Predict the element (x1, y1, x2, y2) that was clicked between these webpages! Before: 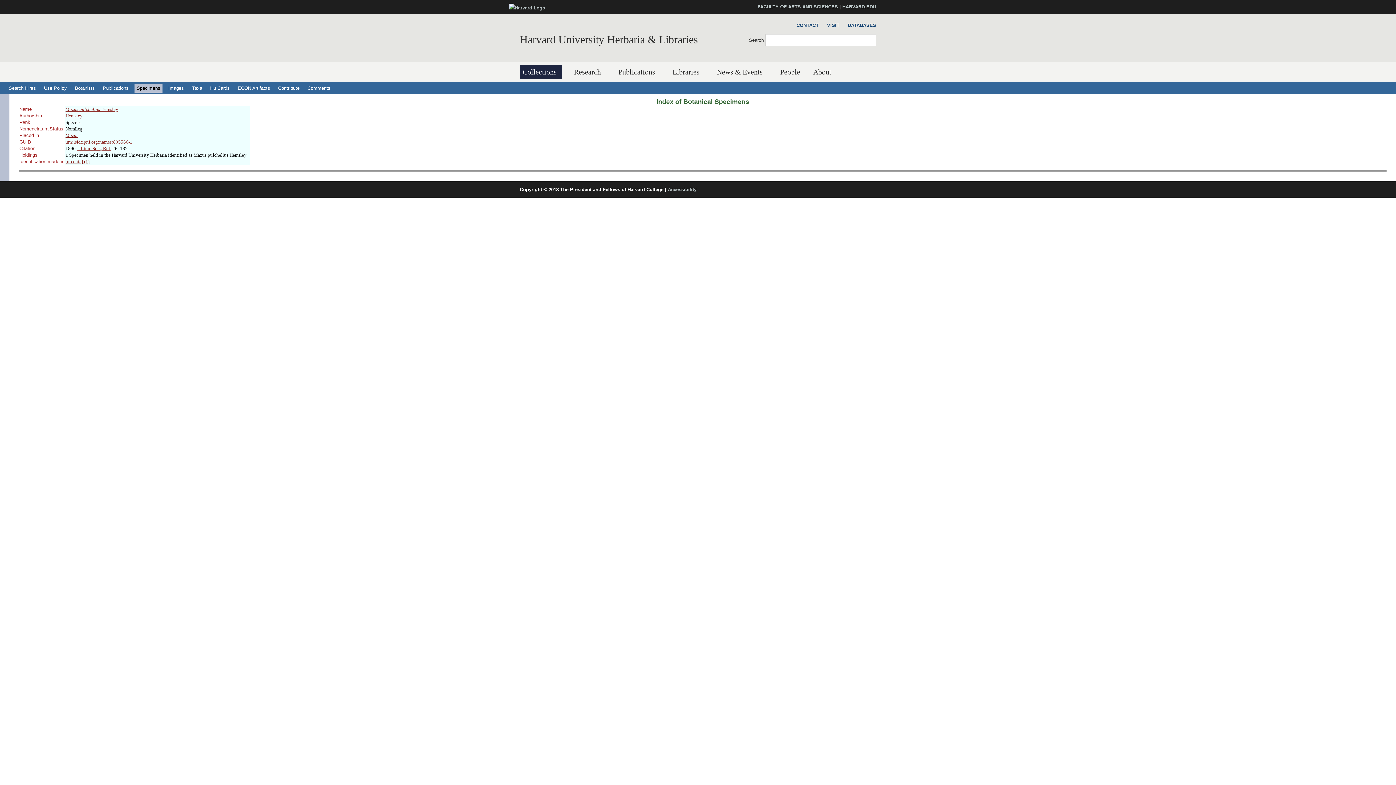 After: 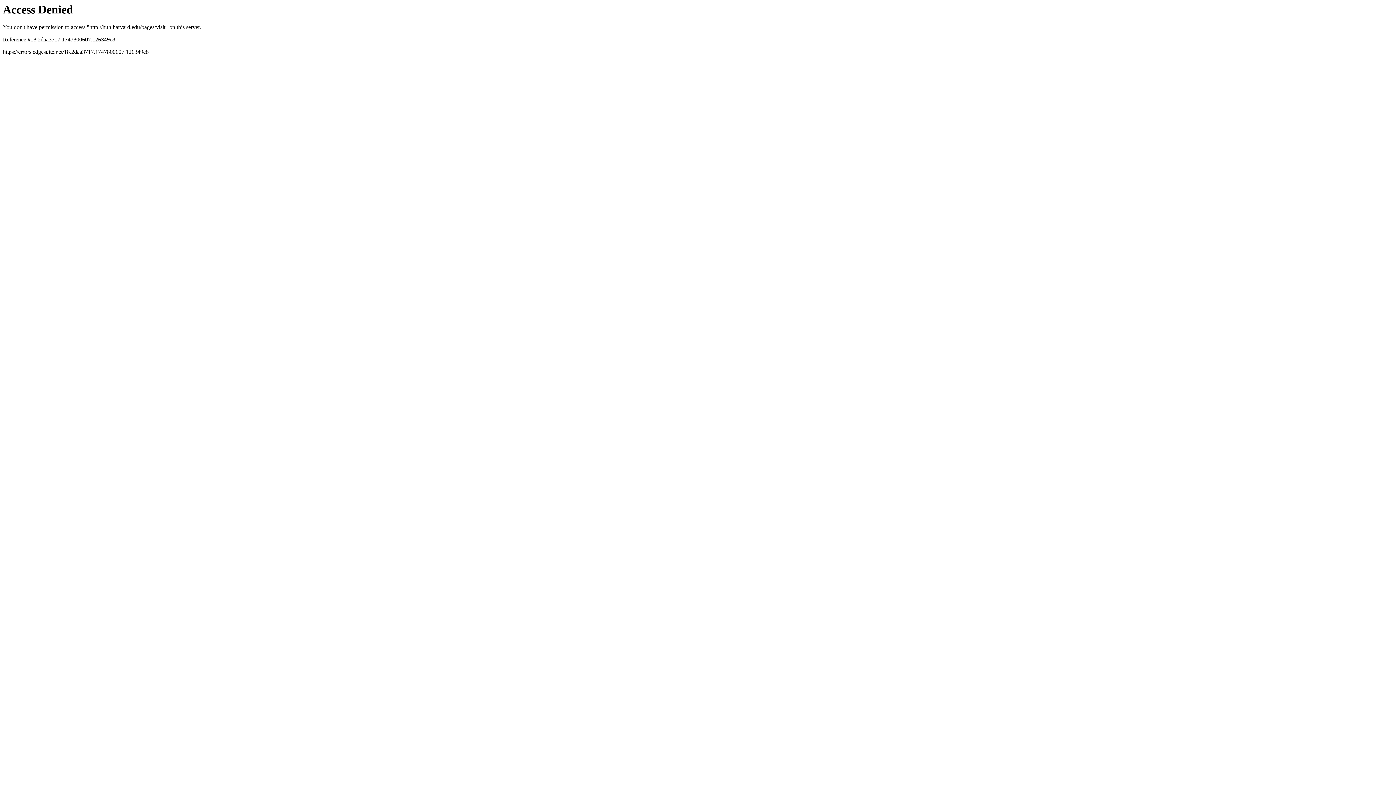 Action: bbox: (823, 21, 839, 29) label: VISIT